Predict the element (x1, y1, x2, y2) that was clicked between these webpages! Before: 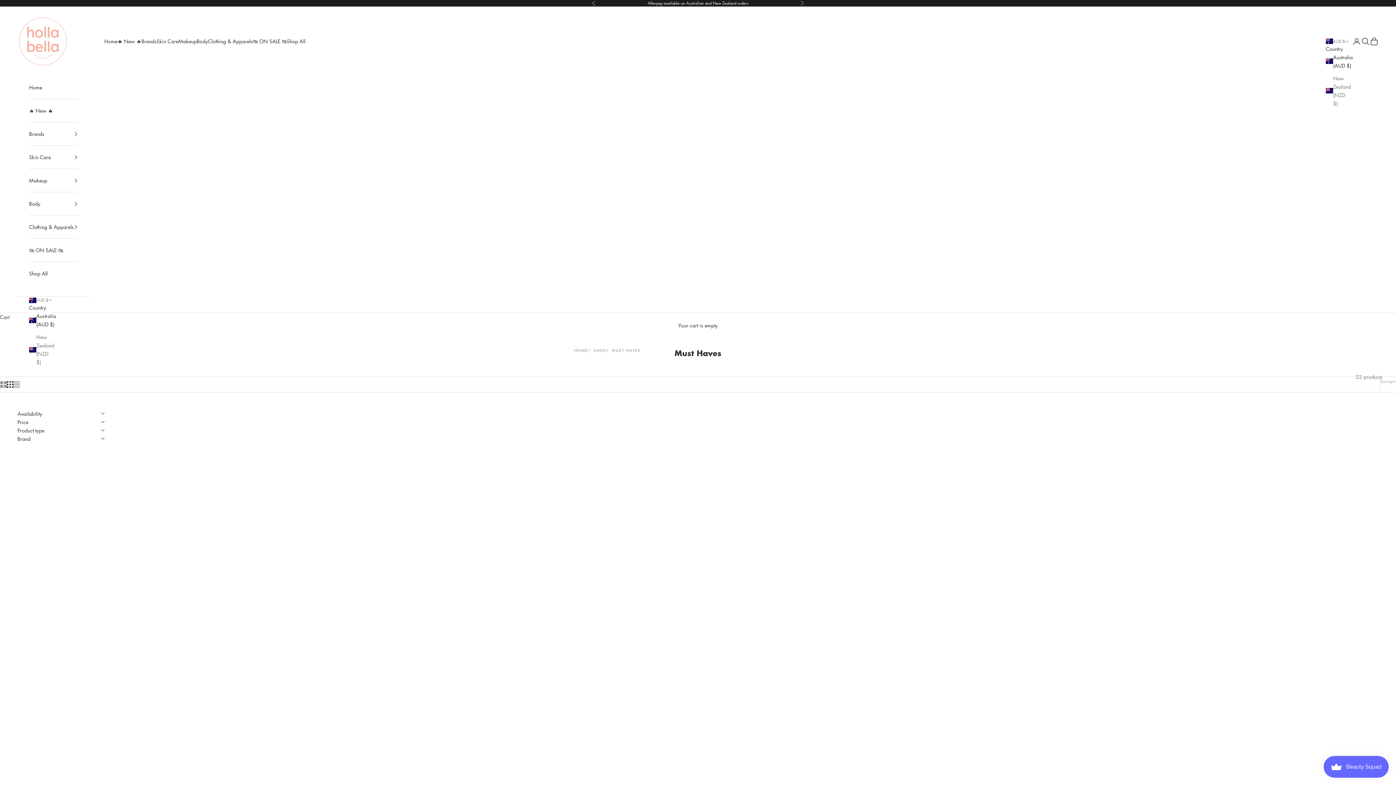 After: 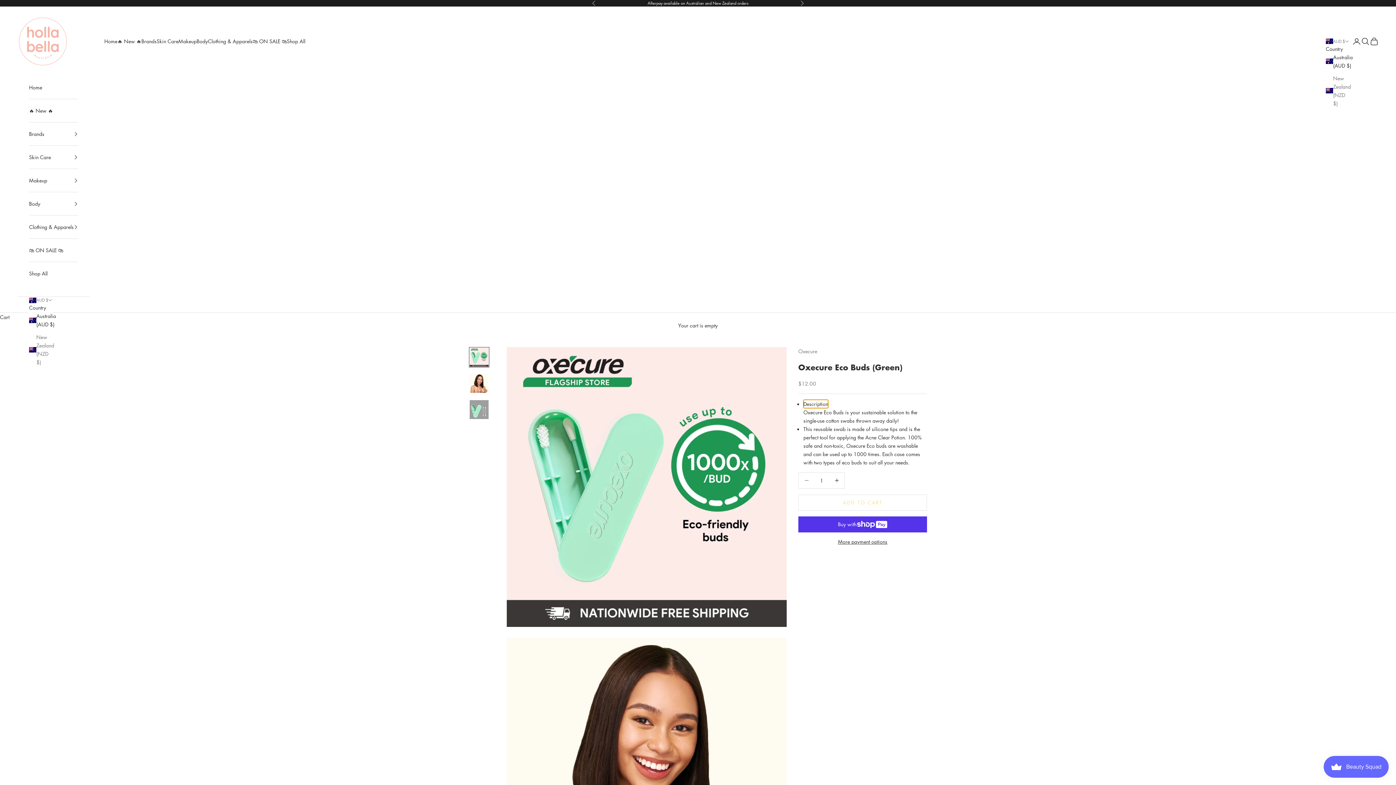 Action: bbox: (761, 409, 1059, 707)